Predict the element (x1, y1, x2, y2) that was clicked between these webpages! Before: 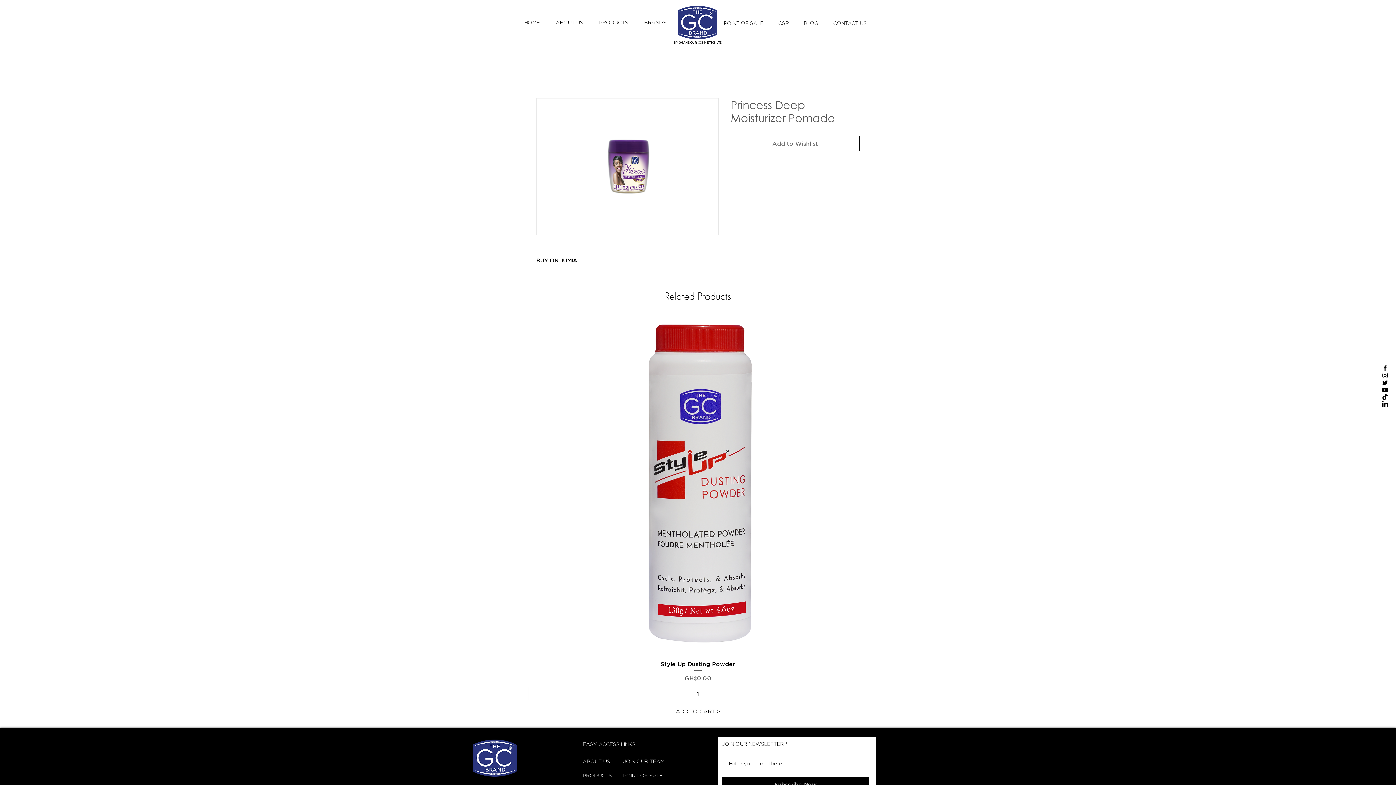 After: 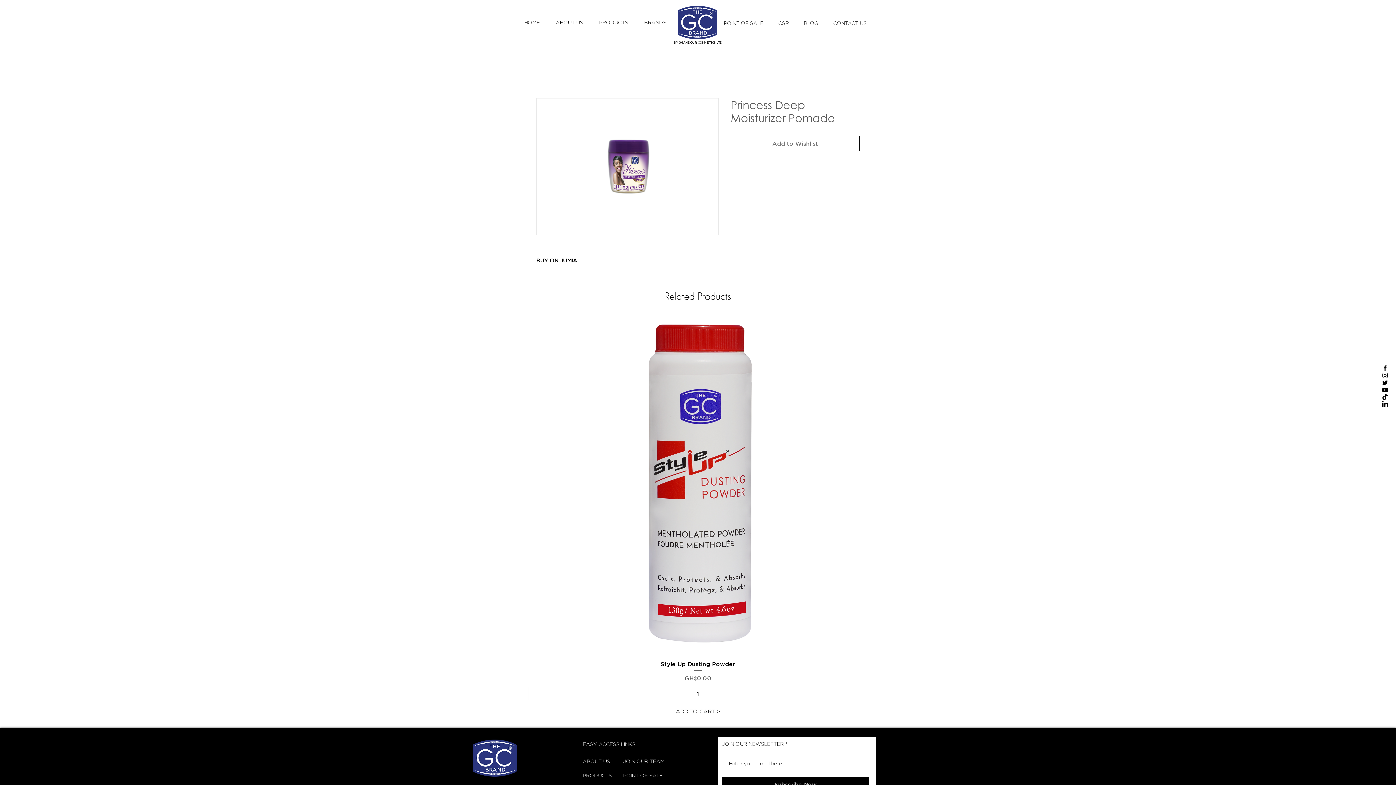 Action: bbox: (1381, 393, 1389, 400) label: TikTok  